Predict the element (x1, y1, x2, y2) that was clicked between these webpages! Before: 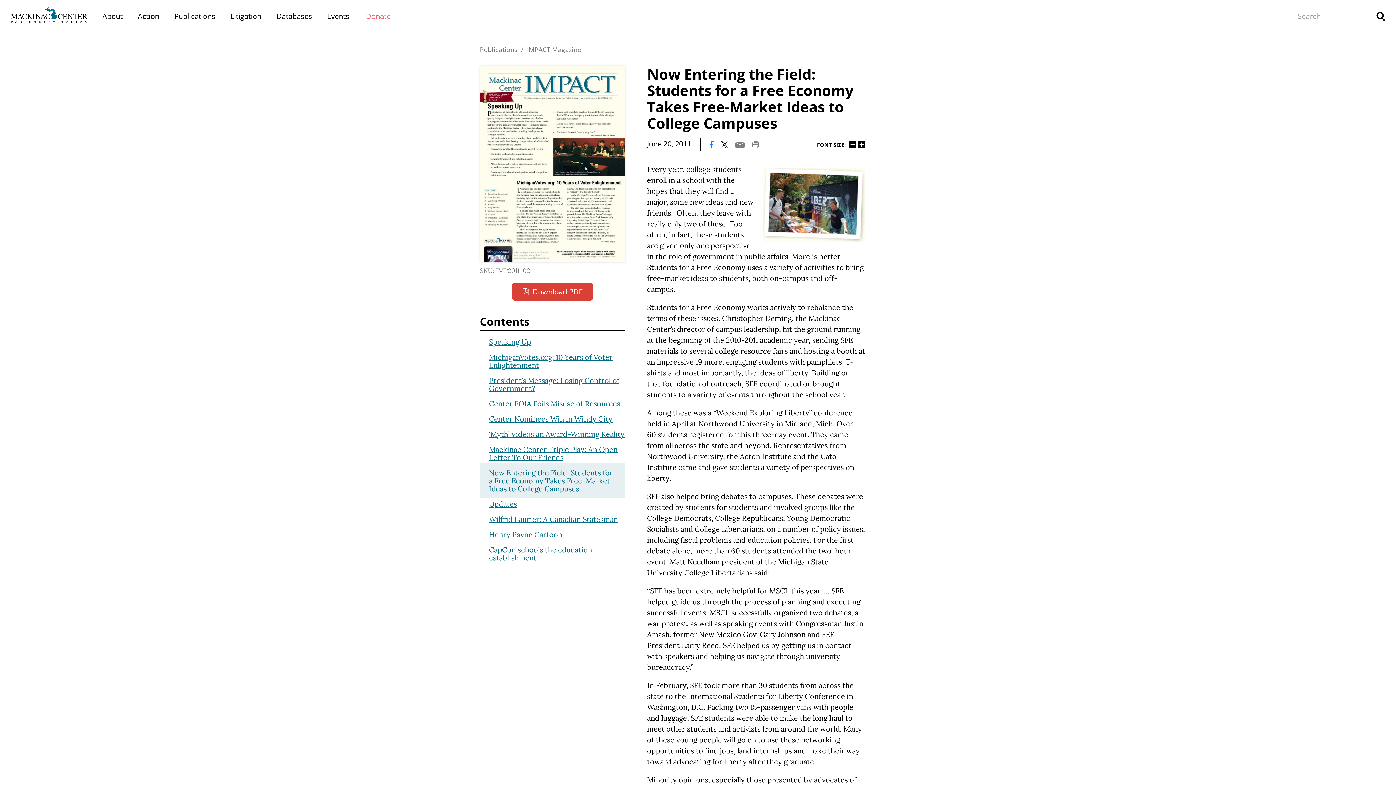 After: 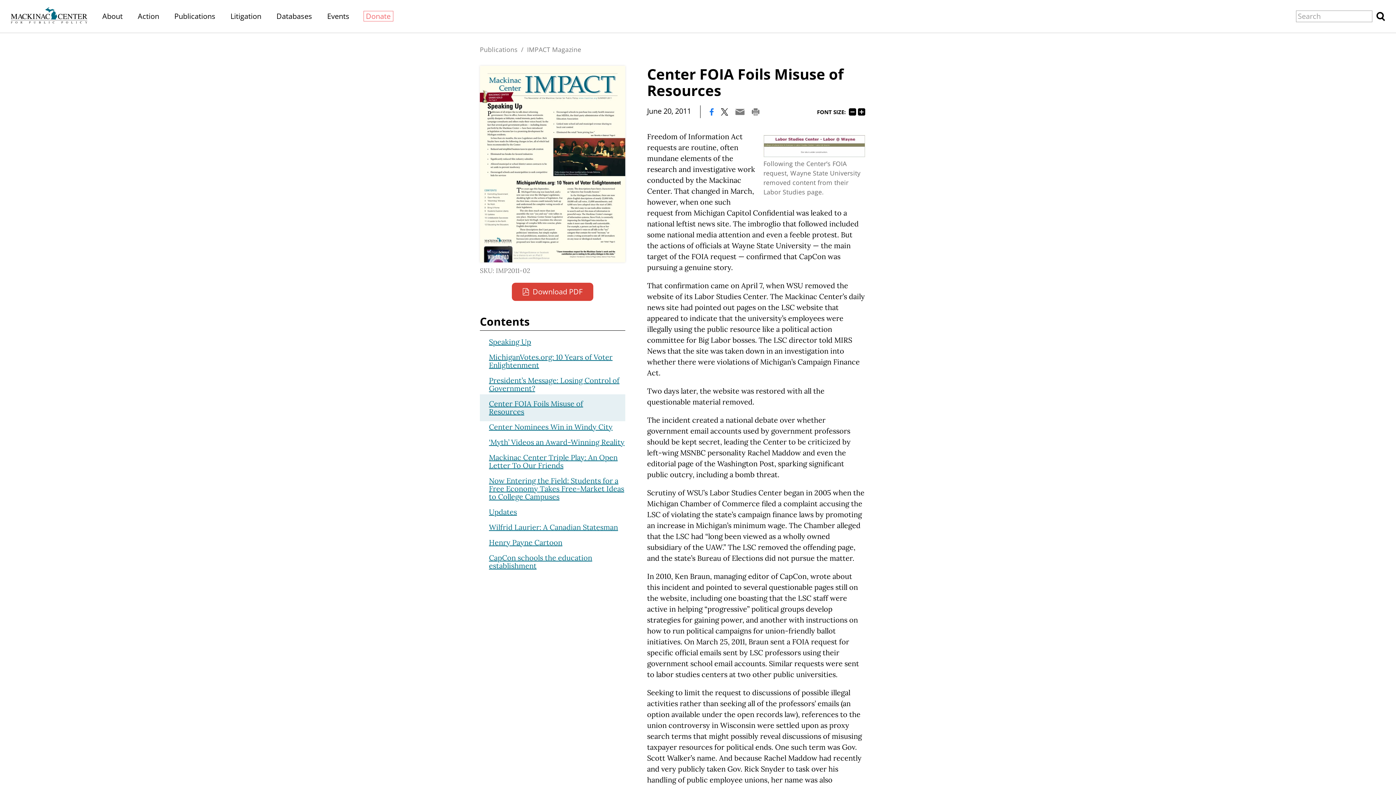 Action: bbox: (489, 399, 620, 408) label: Center FOIA Foils Misuse of Resources